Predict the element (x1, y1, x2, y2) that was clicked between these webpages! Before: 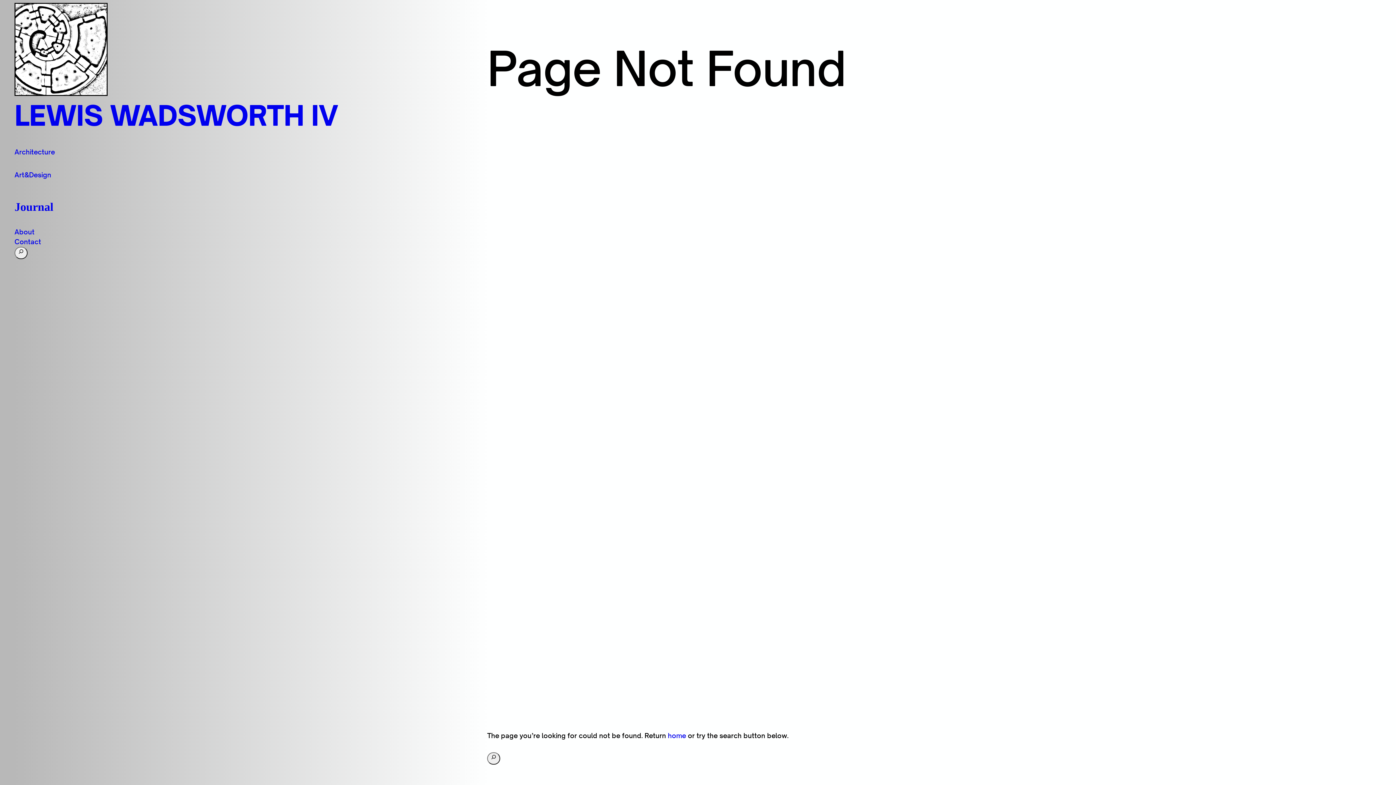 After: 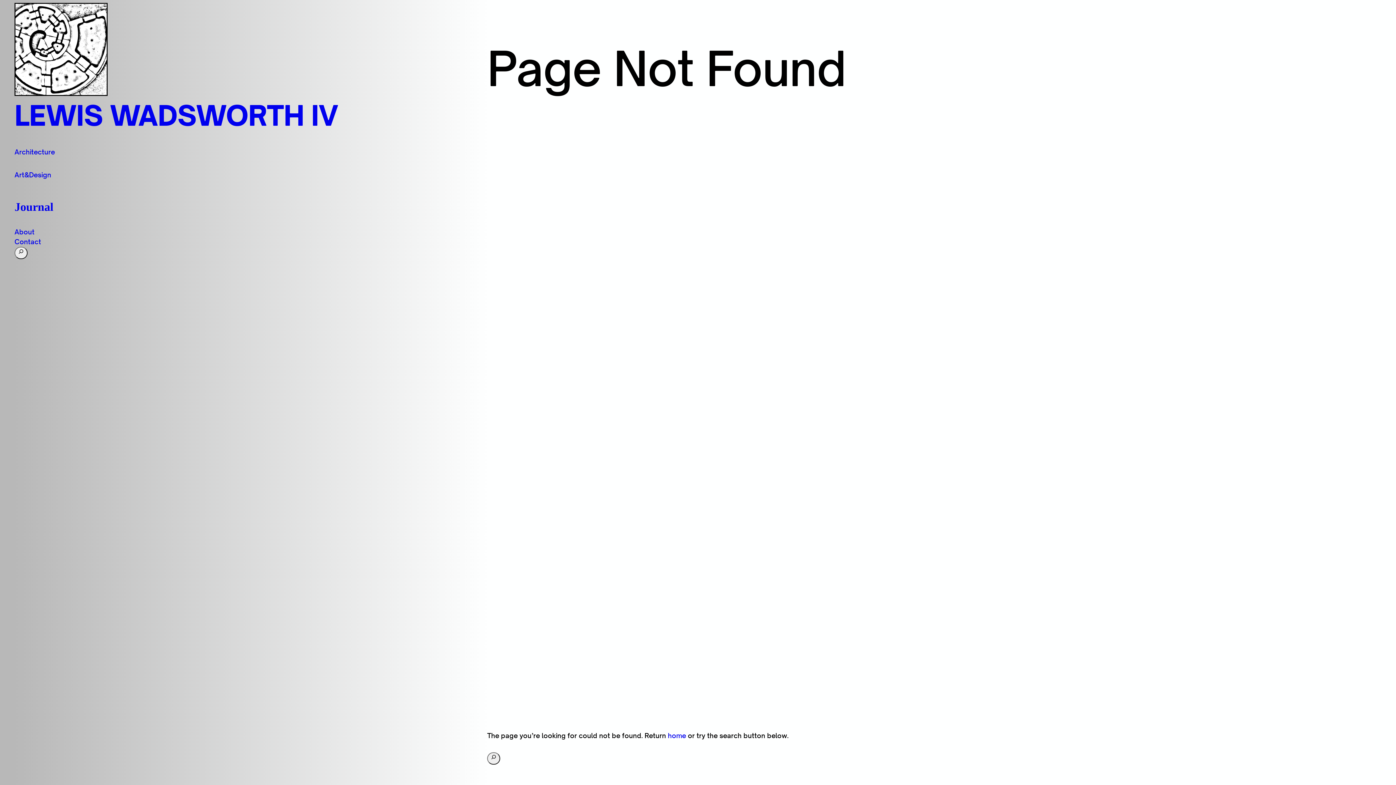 Action: bbox: (14, 246, 27, 259)